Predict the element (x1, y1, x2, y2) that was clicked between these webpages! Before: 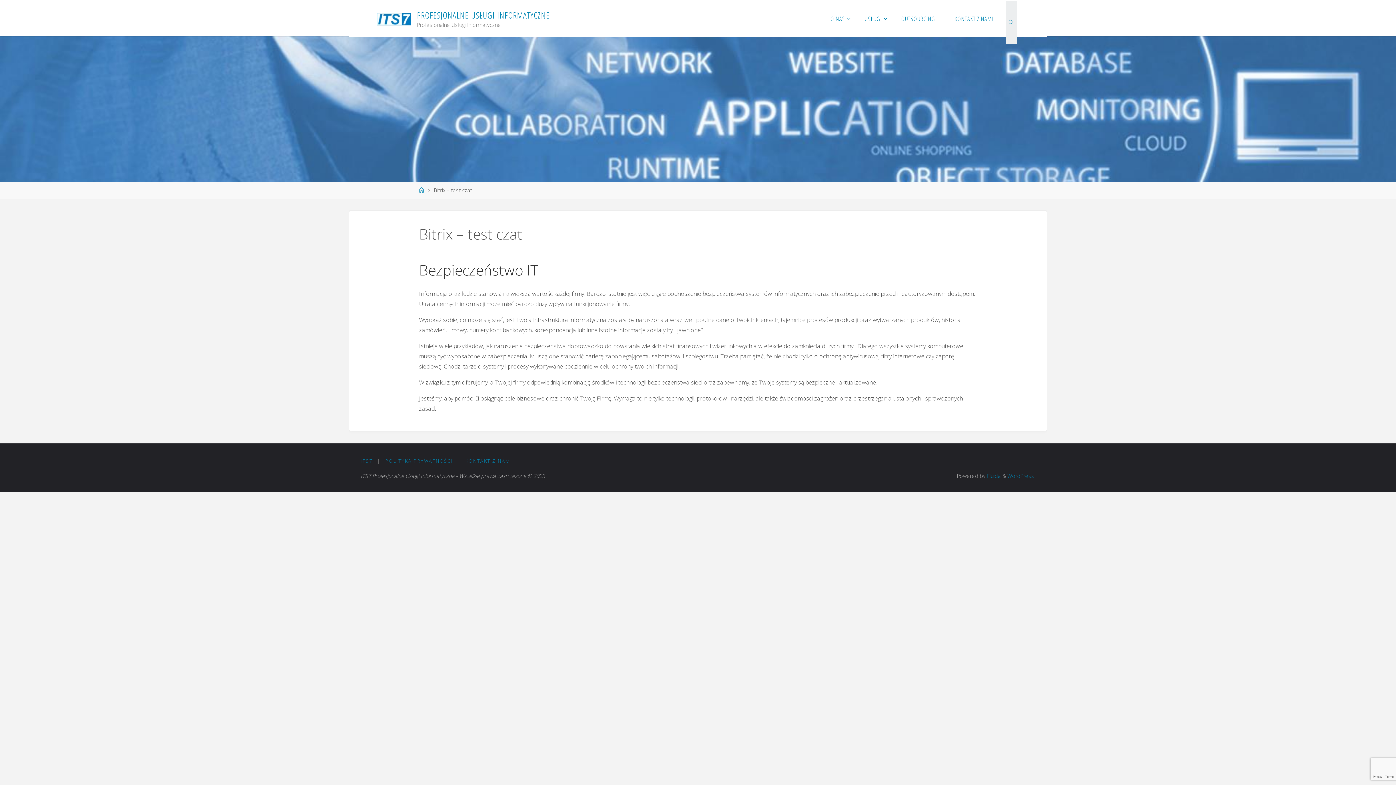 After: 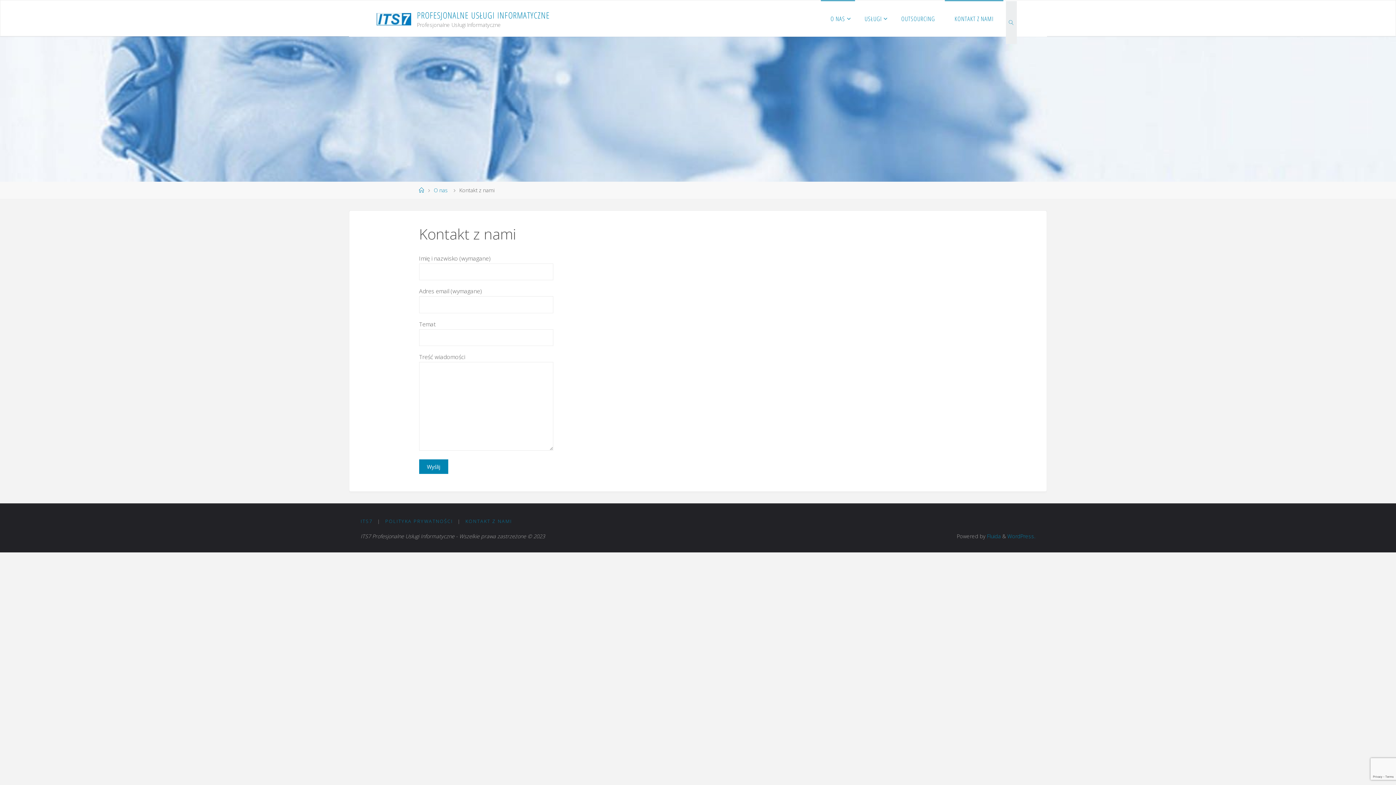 Action: label: KONTAKT Z NAMI bbox: (465, 457, 512, 464)